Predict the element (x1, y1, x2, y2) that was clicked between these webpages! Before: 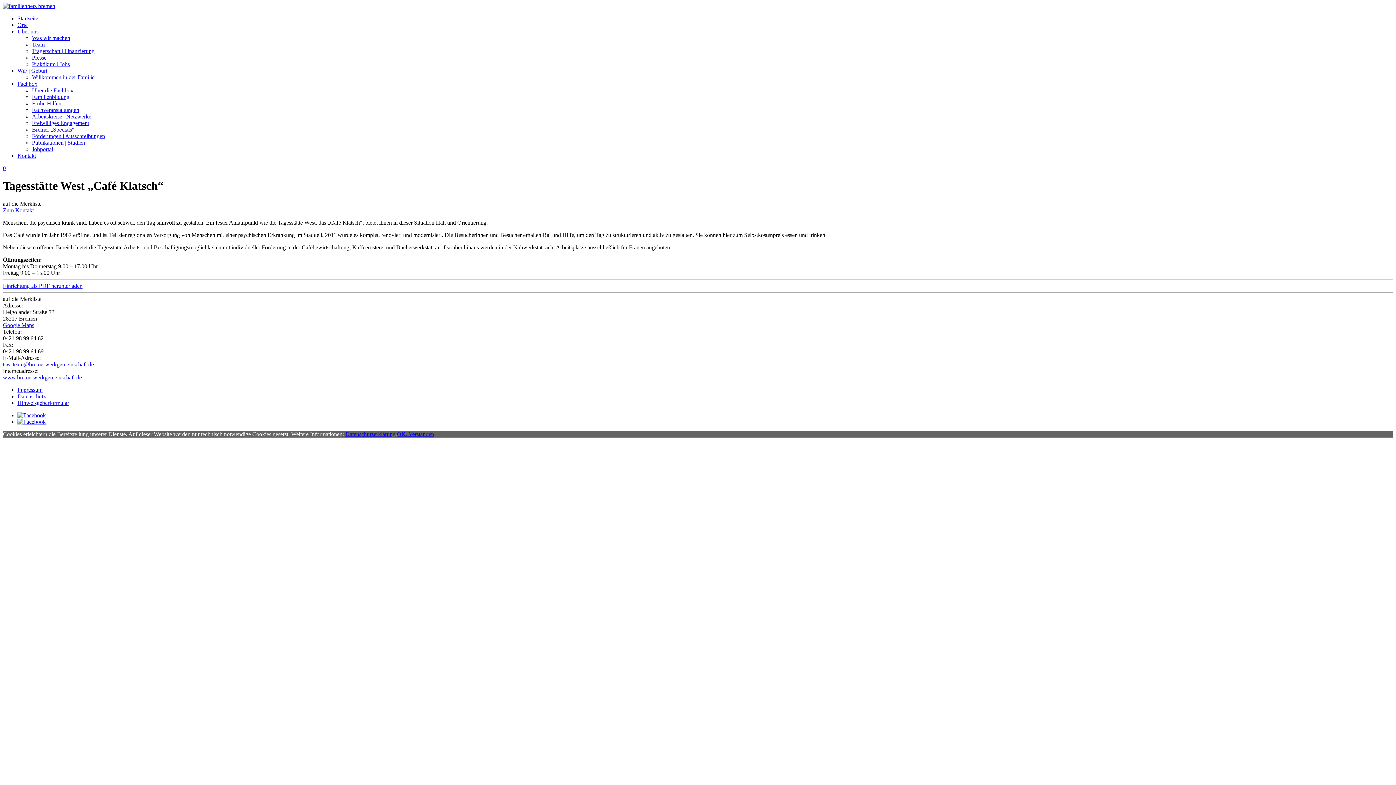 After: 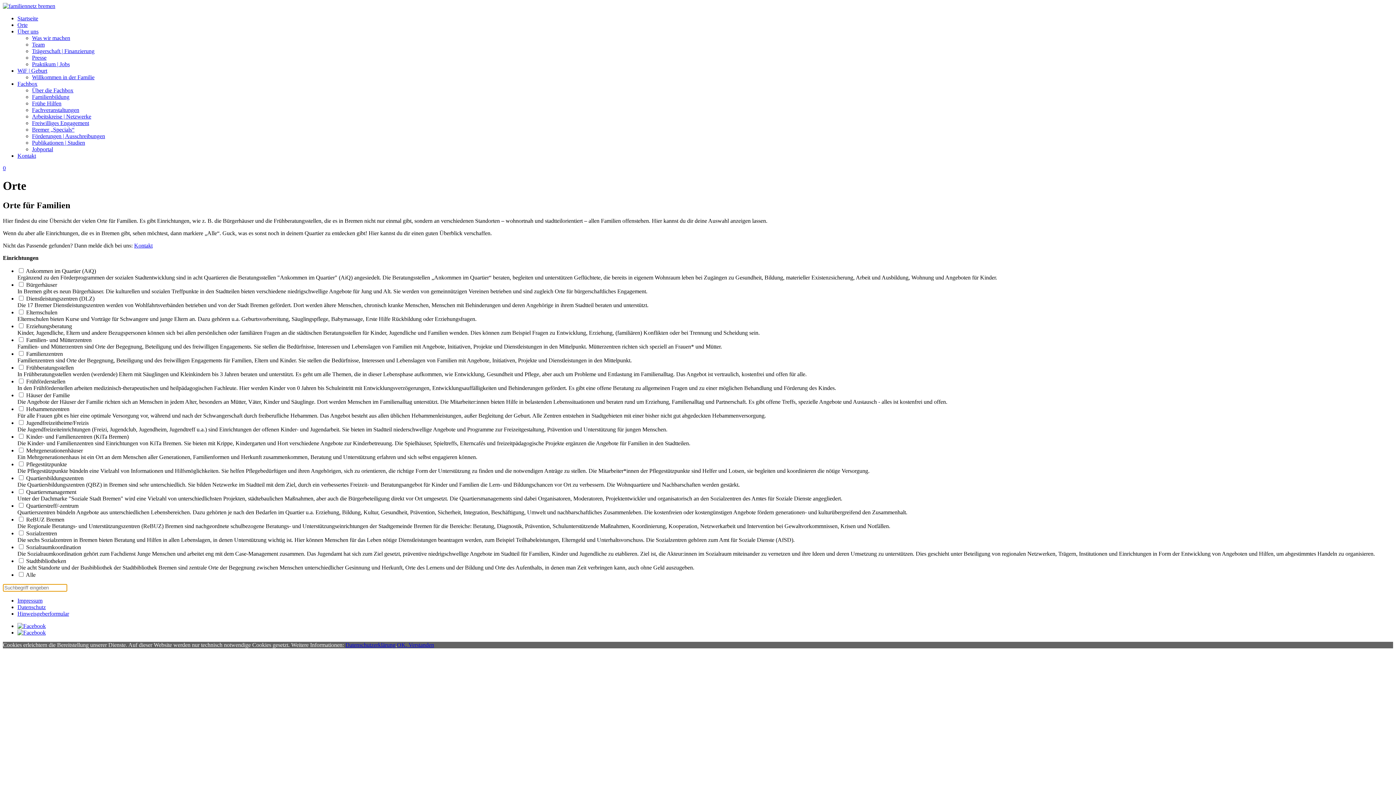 Action: bbox: (17, 21, 27, 28) label: Orte